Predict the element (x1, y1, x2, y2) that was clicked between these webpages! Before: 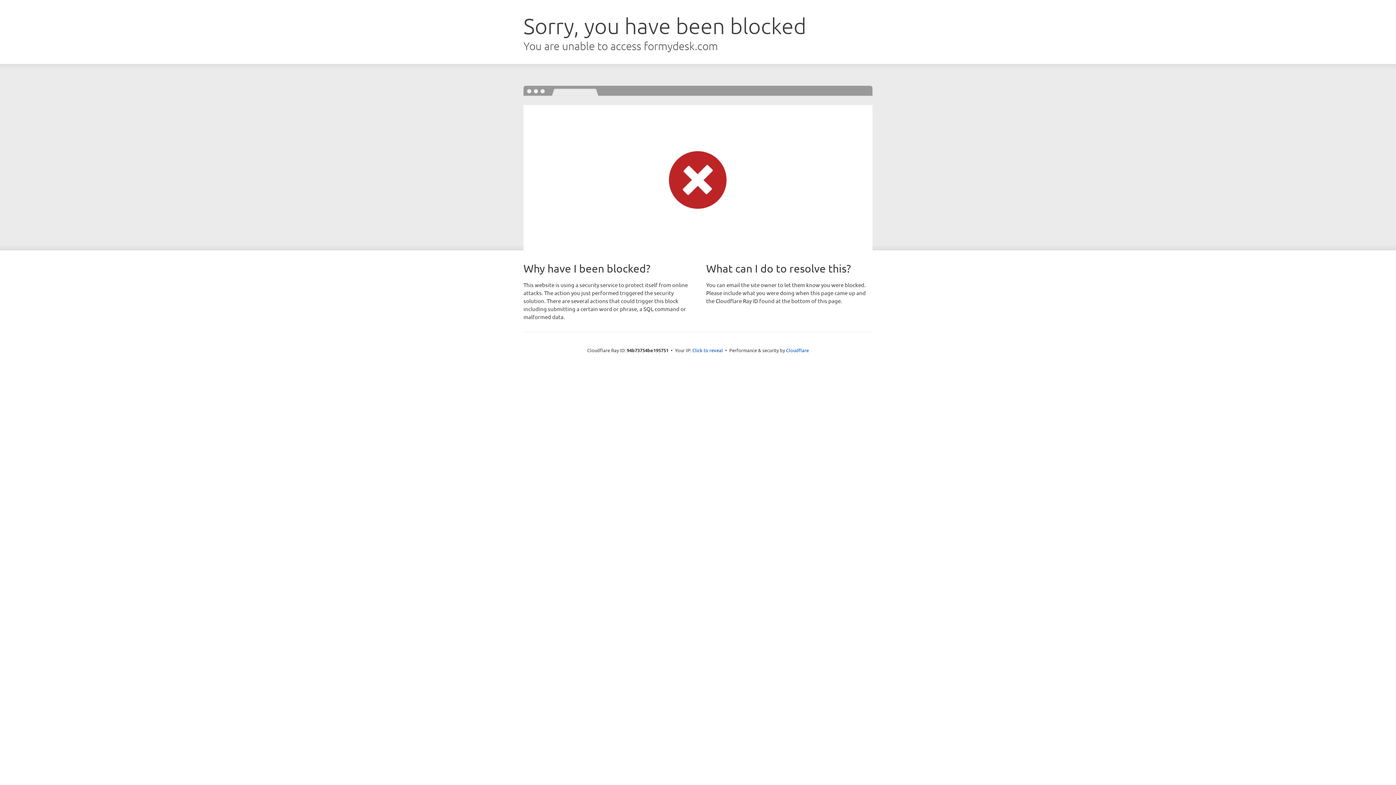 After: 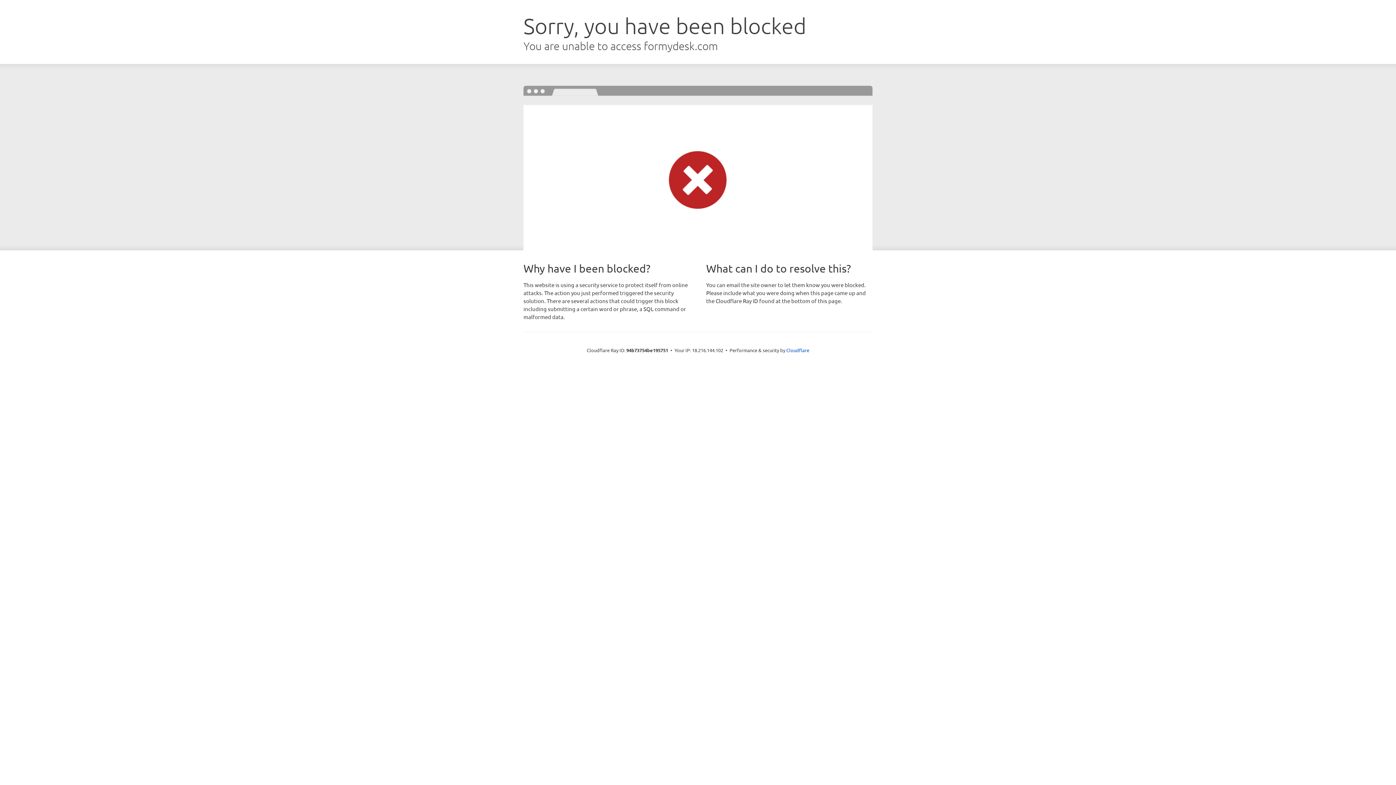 Action: label: Click to reveal bbox: (692, 346, 723, 353)